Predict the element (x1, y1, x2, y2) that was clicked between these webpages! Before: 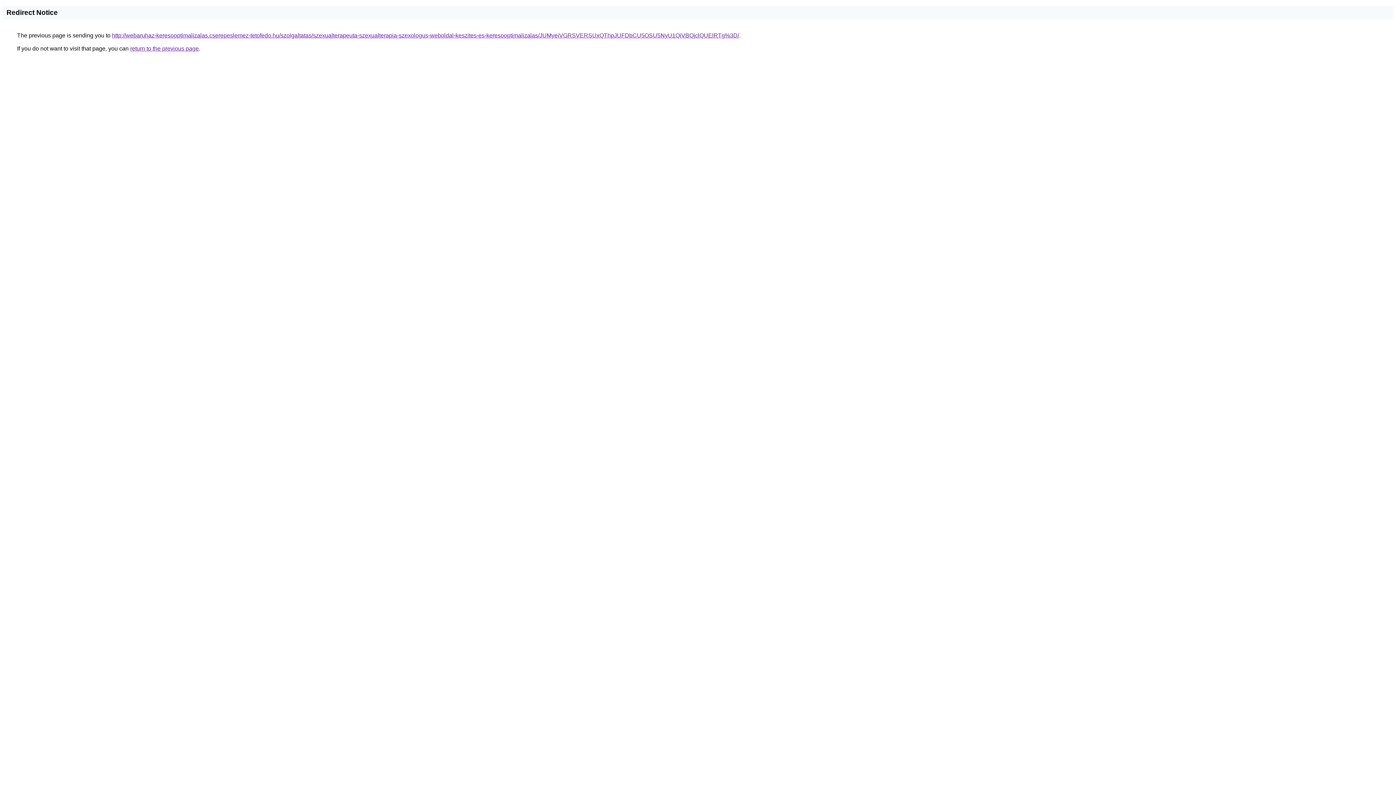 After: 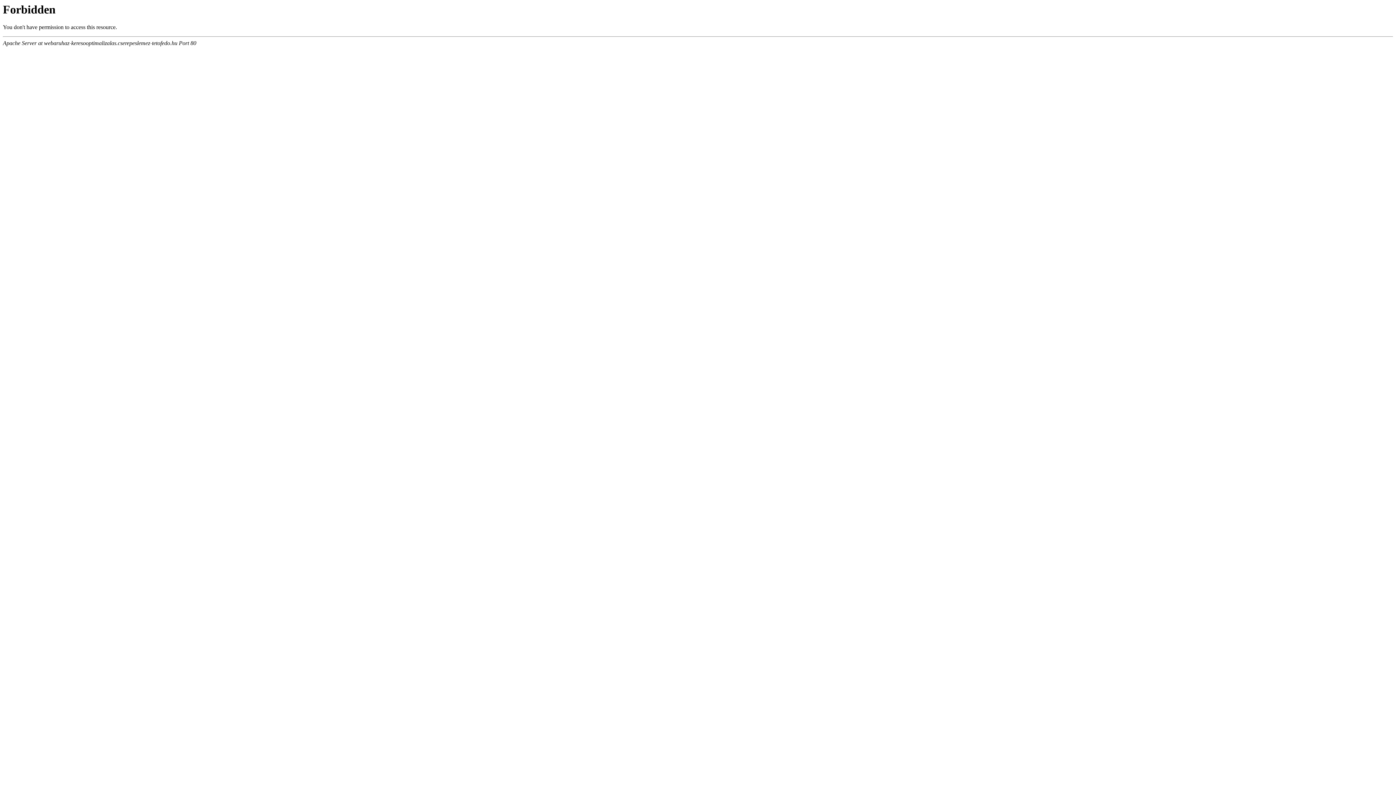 Action: label: http://webaruhaz-keresooptimalizalas.cserepeslemez-tetofedo.hu/szolgaltatas/szexualterapeuta-szexualterapia-szexologus-weboldal-keszites-es-keresooptimalizalas/JUMyeiVGRSVERSUxQThpJUFDbCU5OSU5NyU1QiVBQjclQUElRTg%3D/ bbox: (112, 32, 739, 38)